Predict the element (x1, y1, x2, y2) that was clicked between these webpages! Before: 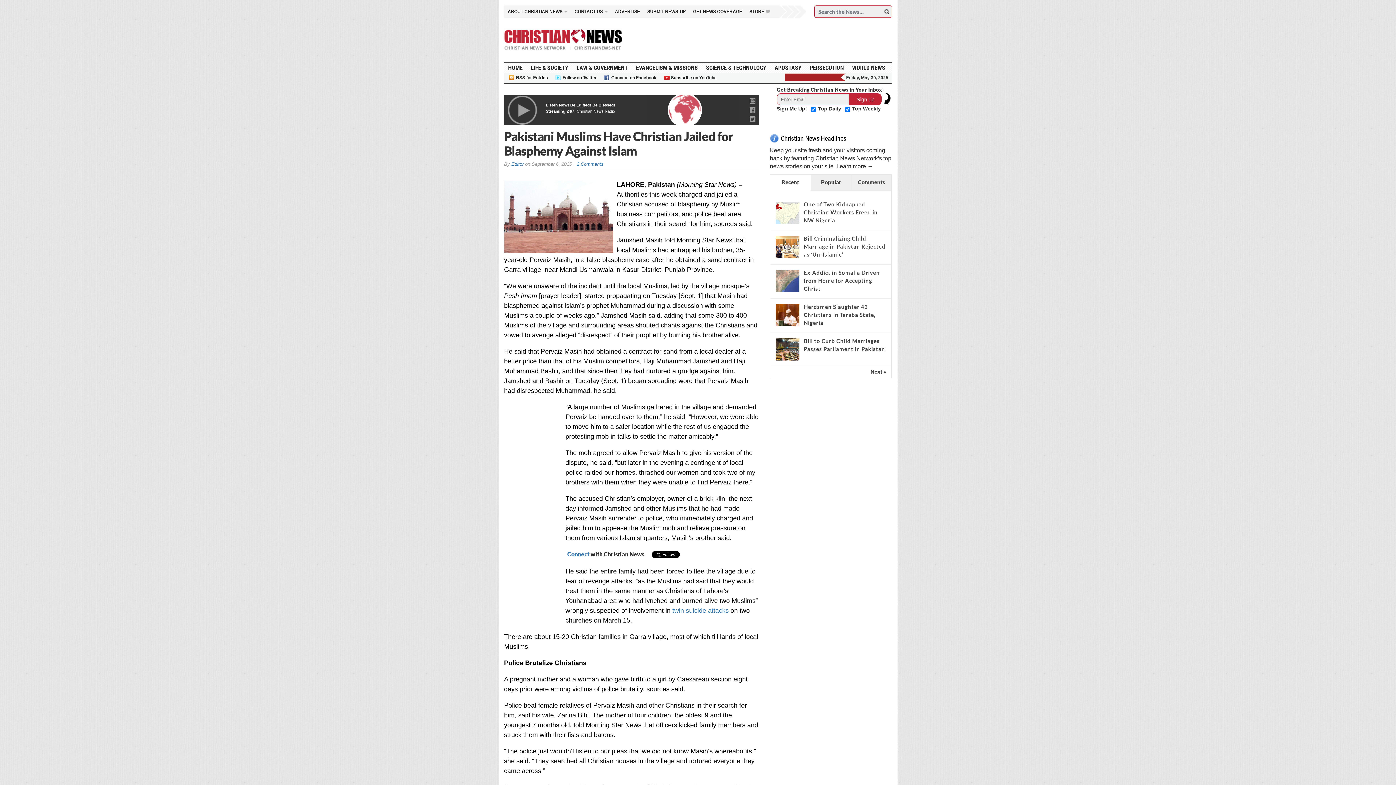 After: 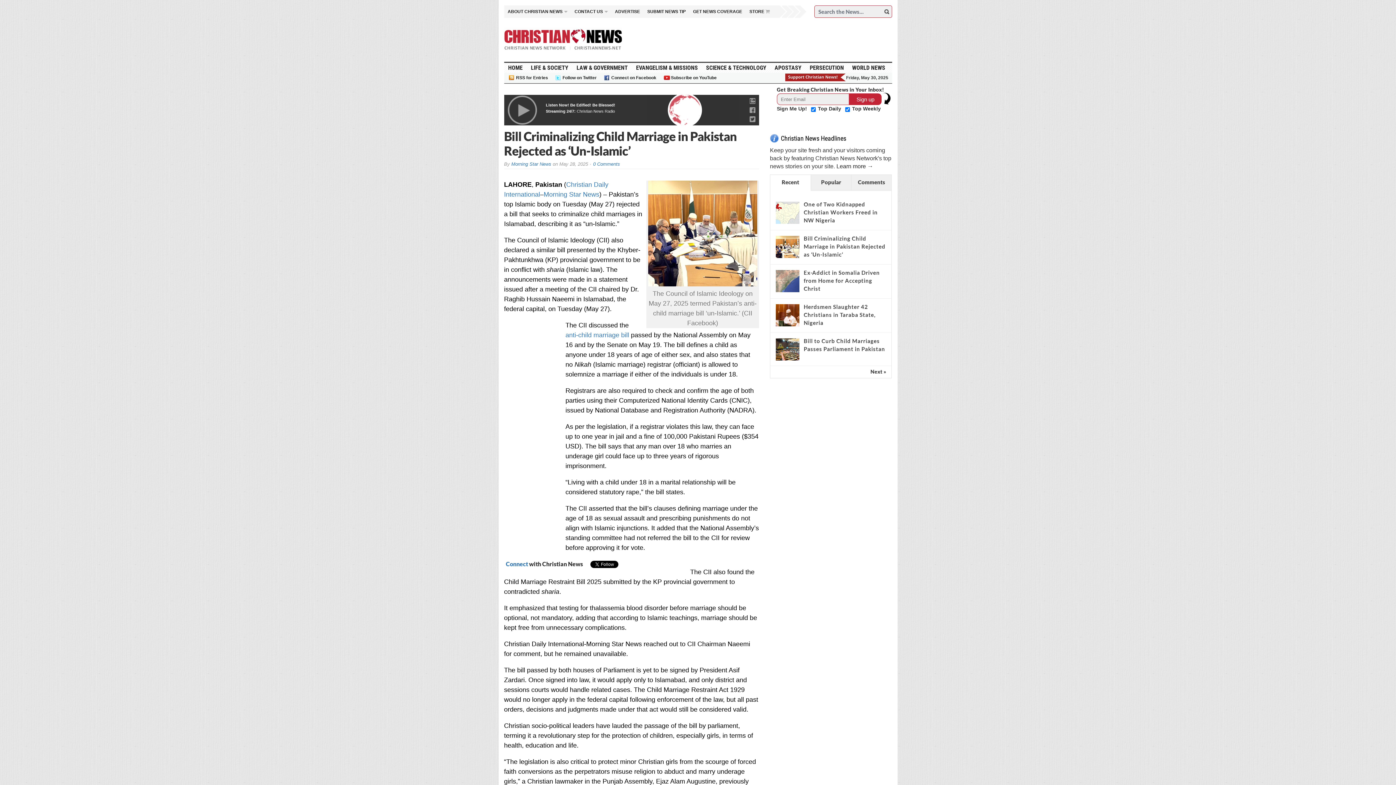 Action: bbox: (775, 243, 799, 250)